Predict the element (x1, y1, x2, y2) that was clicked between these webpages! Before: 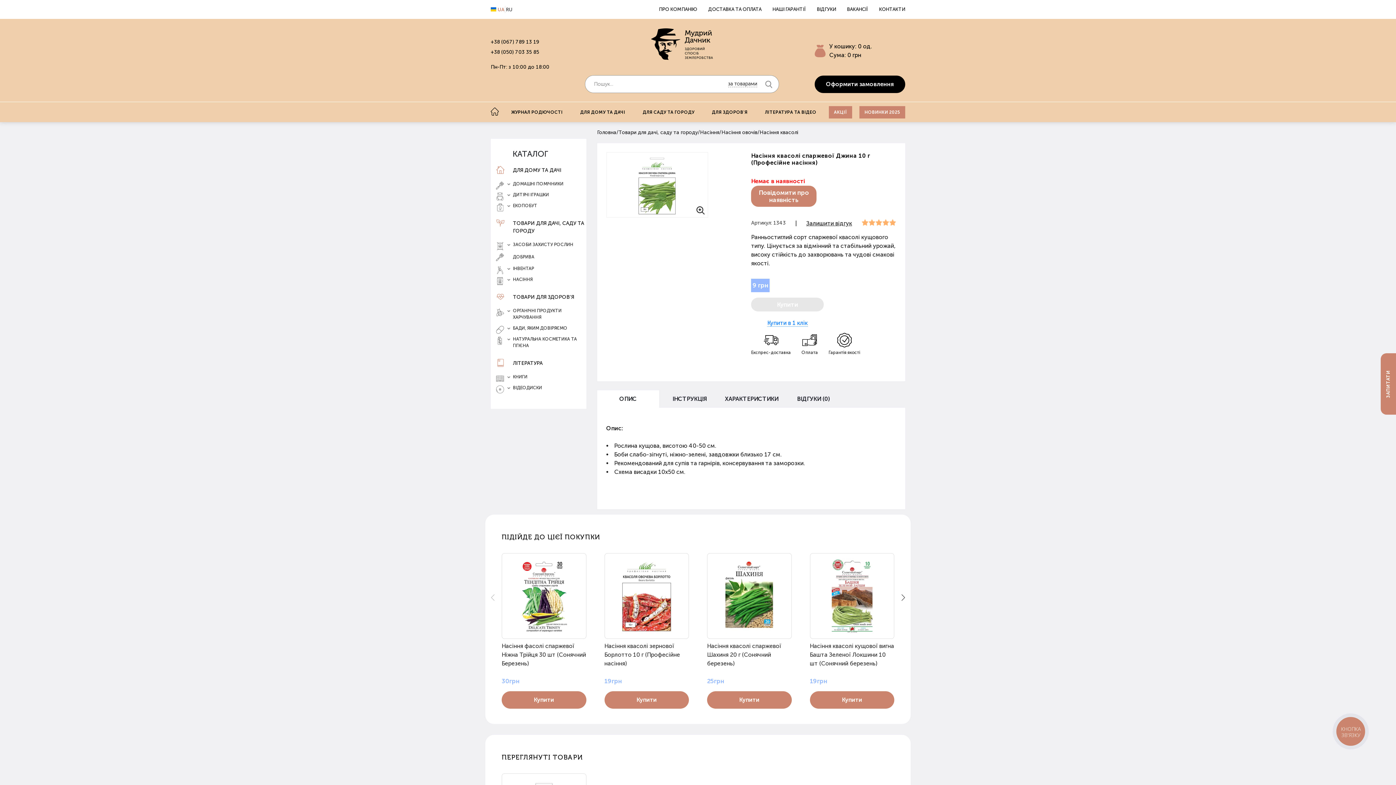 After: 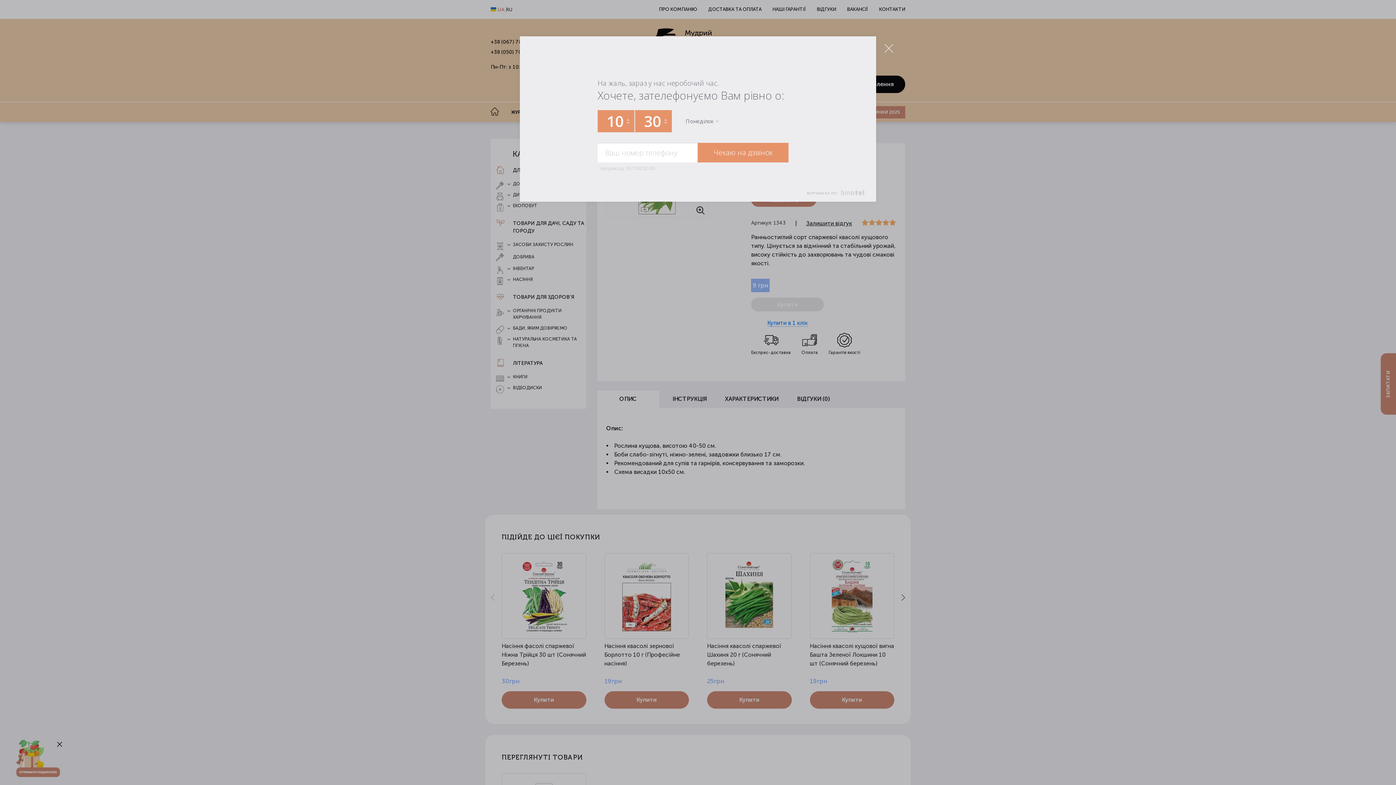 Action: bbox: (1333, 713, 1368, 749) label: КНОПКА
ЗВ'ЯЗКУ